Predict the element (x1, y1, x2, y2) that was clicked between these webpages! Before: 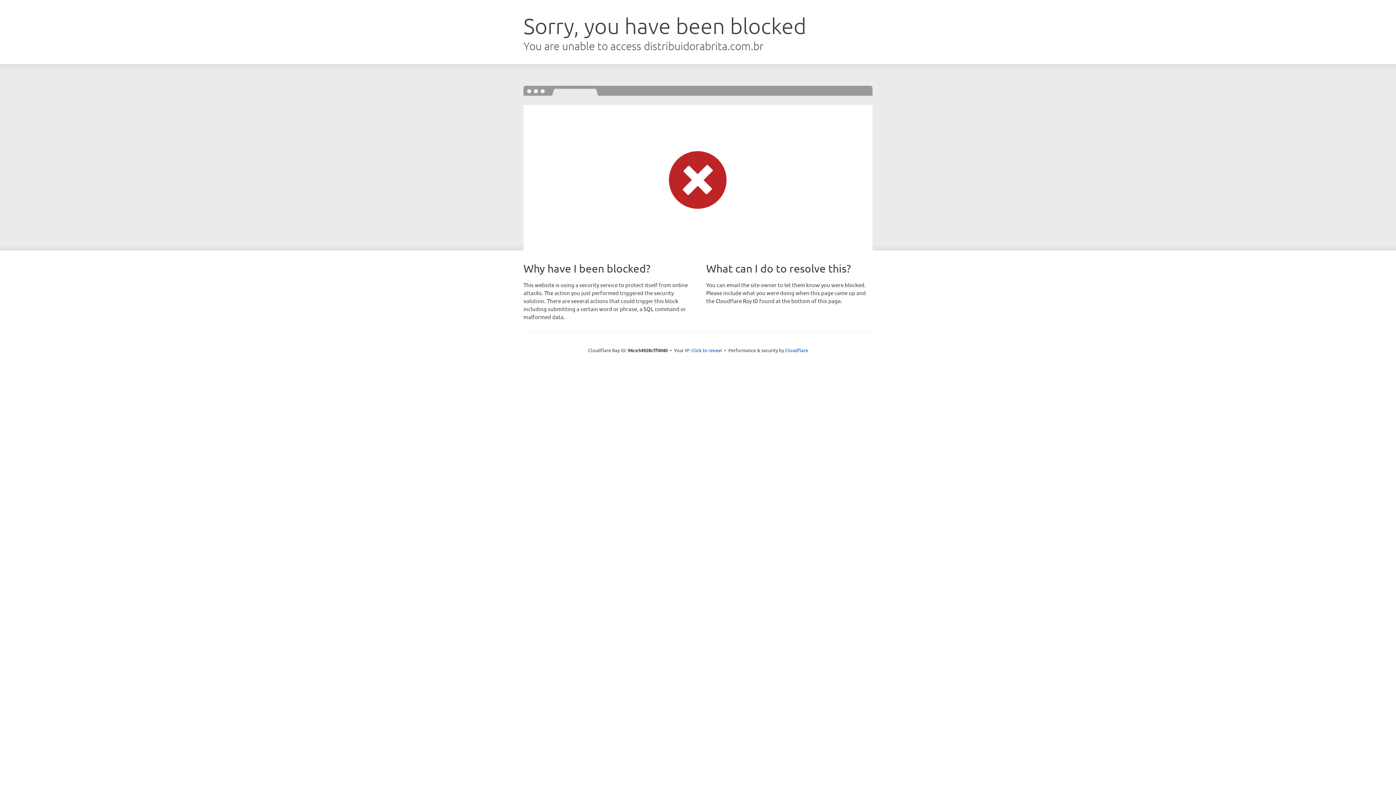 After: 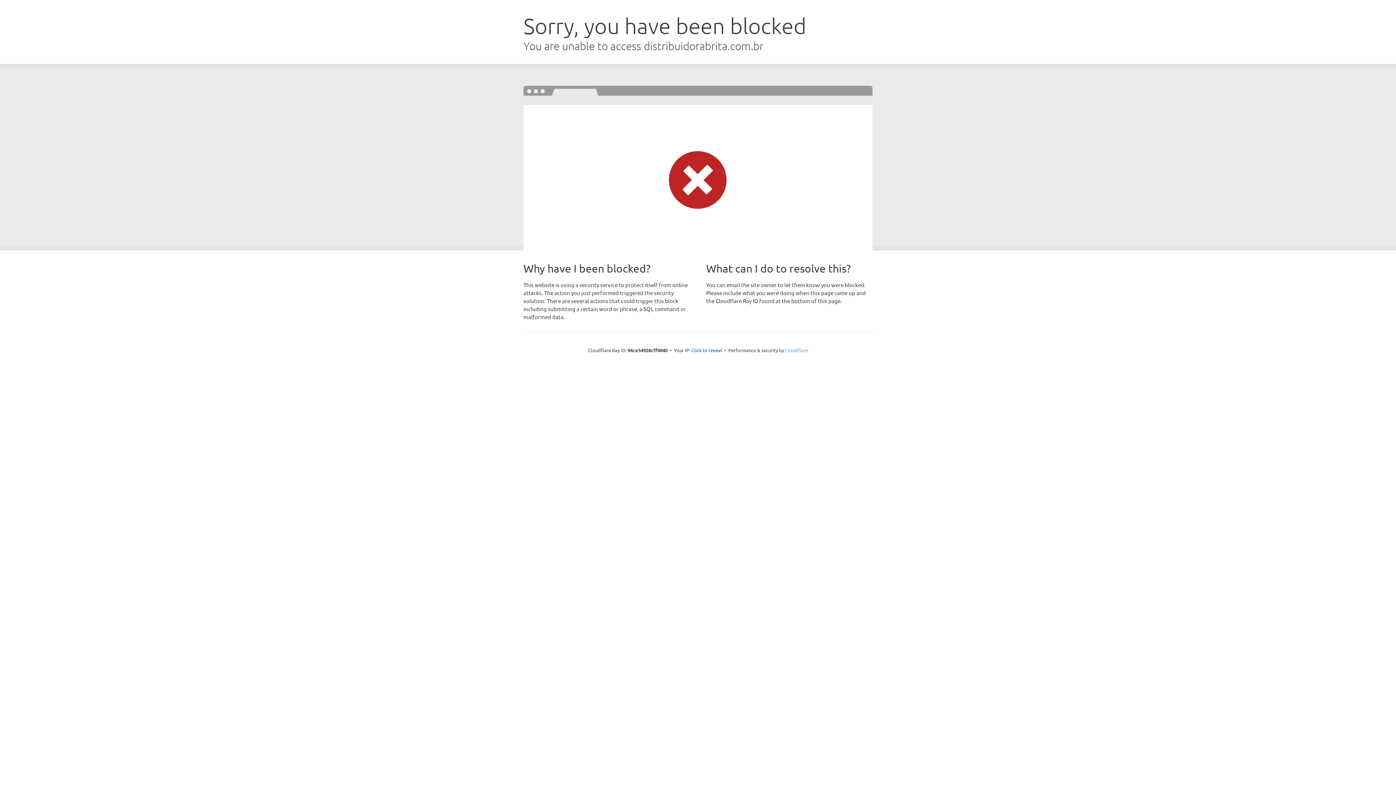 Action: bbox: (785, 347, 808, 353) label: Cloudflare